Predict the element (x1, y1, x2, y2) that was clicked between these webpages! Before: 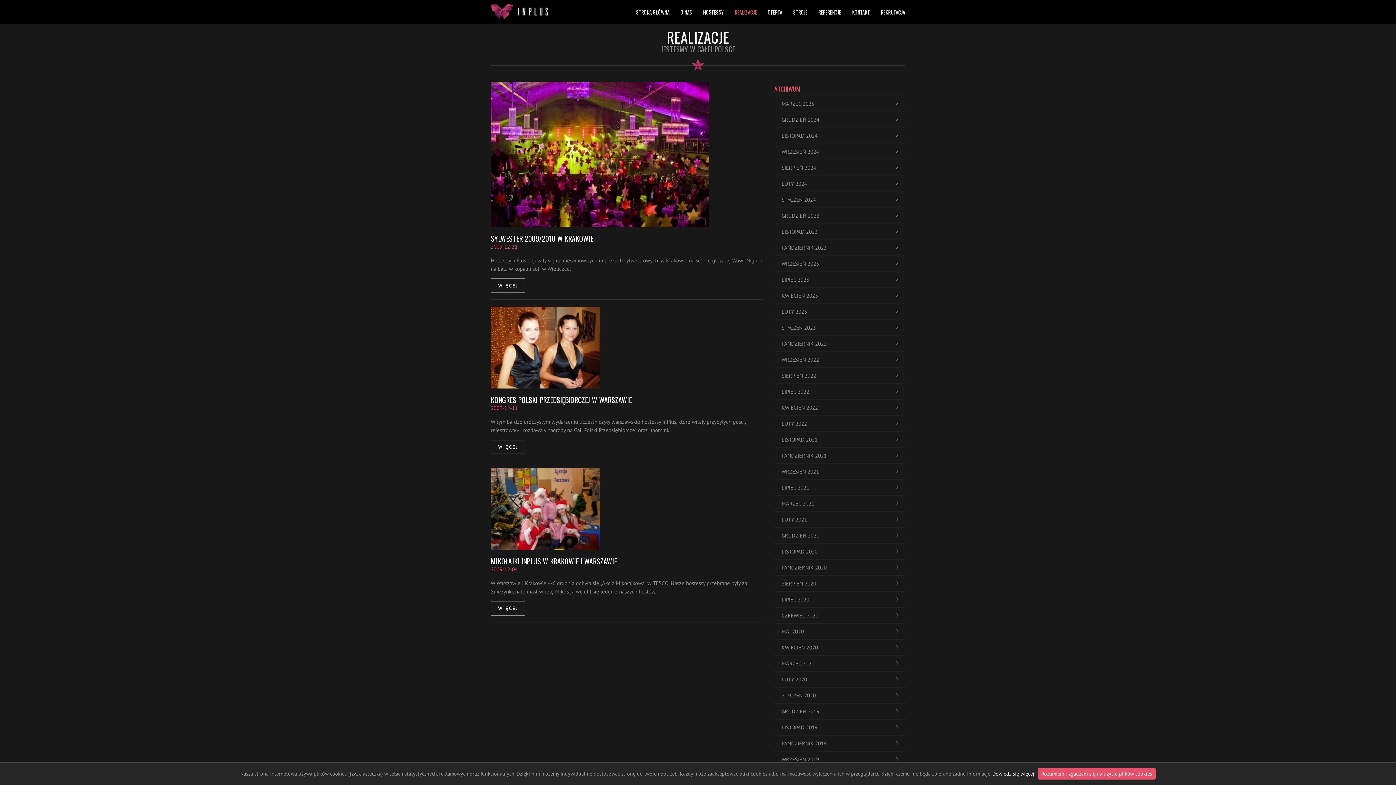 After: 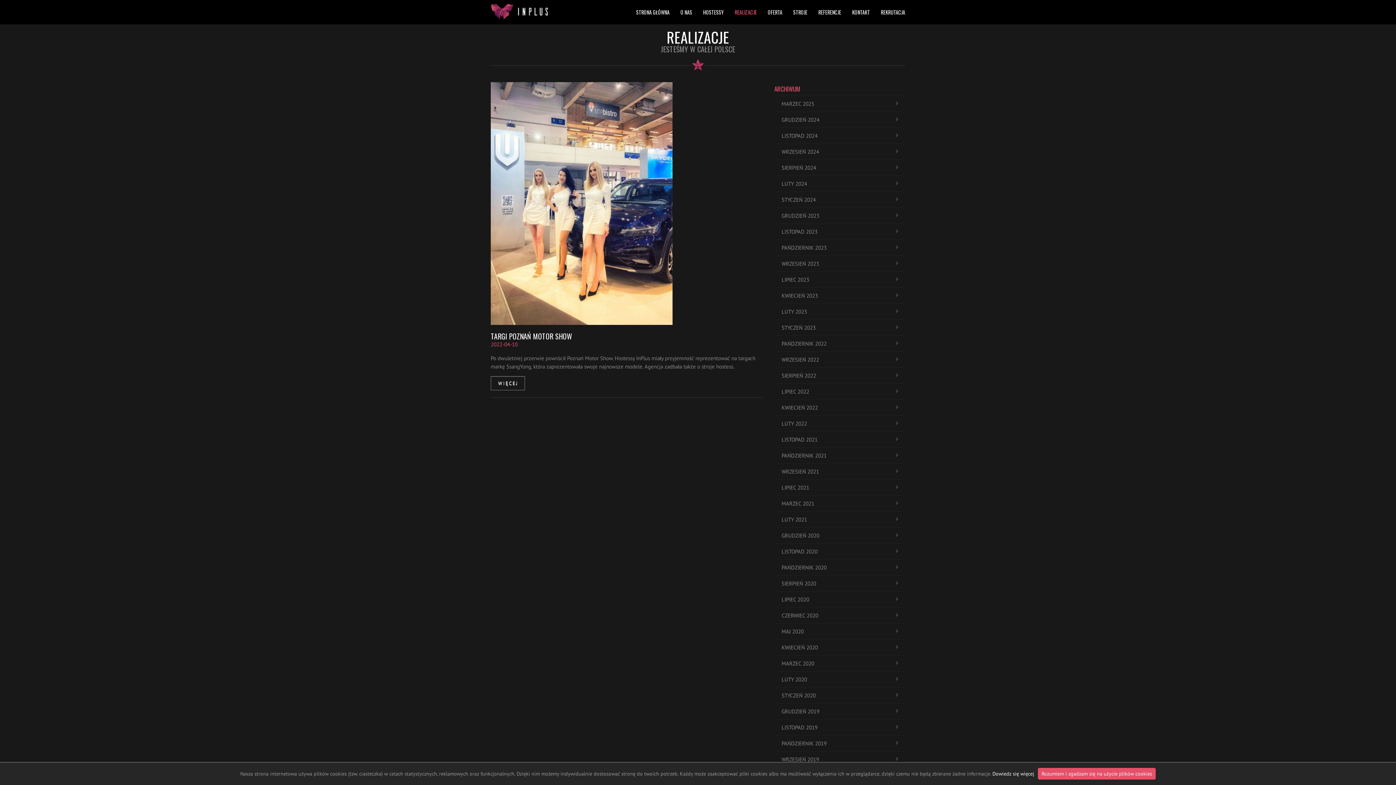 Action: label: KWIECIEŃ 2022 bbox: (774, 399, 905, 415)